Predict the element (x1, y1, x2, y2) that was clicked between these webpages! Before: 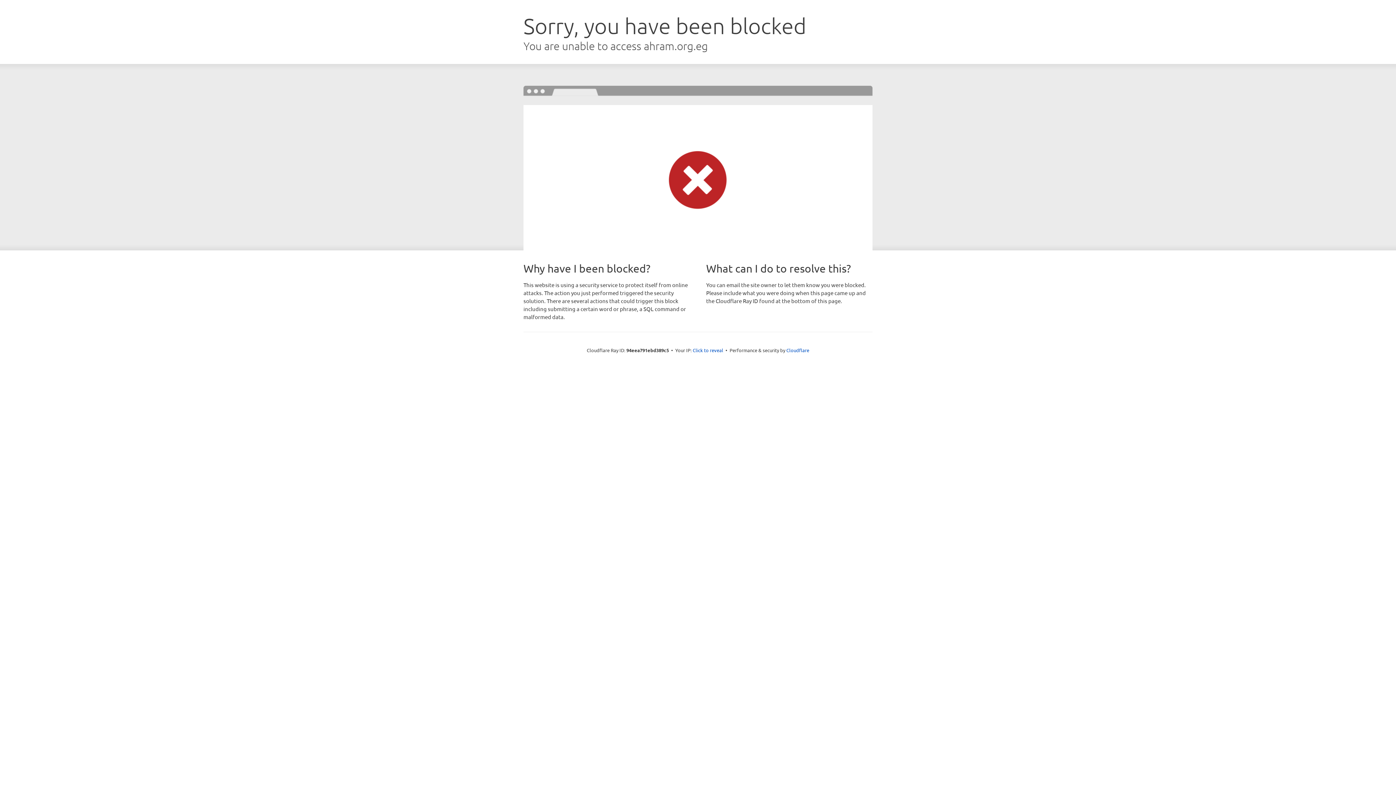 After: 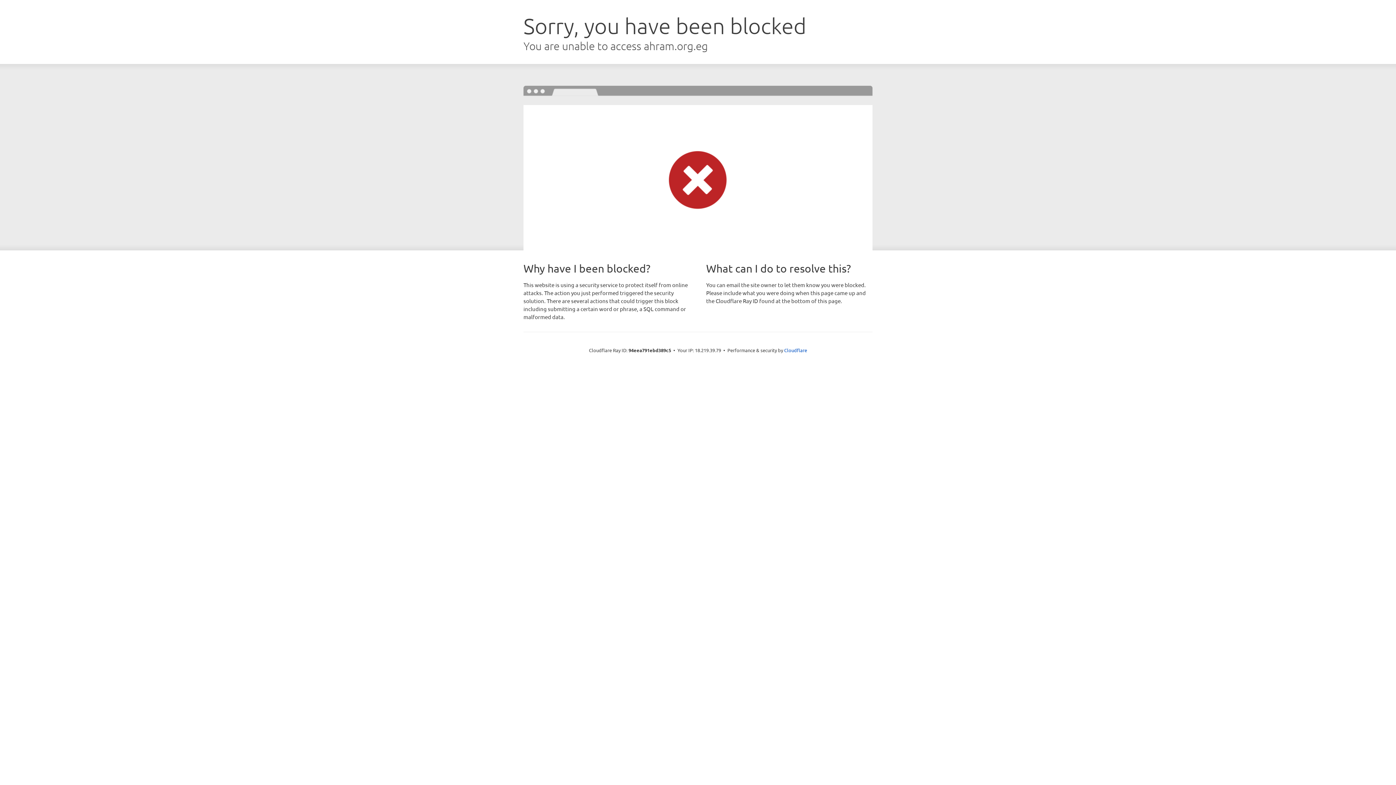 Action: label: Click to reveal bbox: (692, 346, 723, 353)